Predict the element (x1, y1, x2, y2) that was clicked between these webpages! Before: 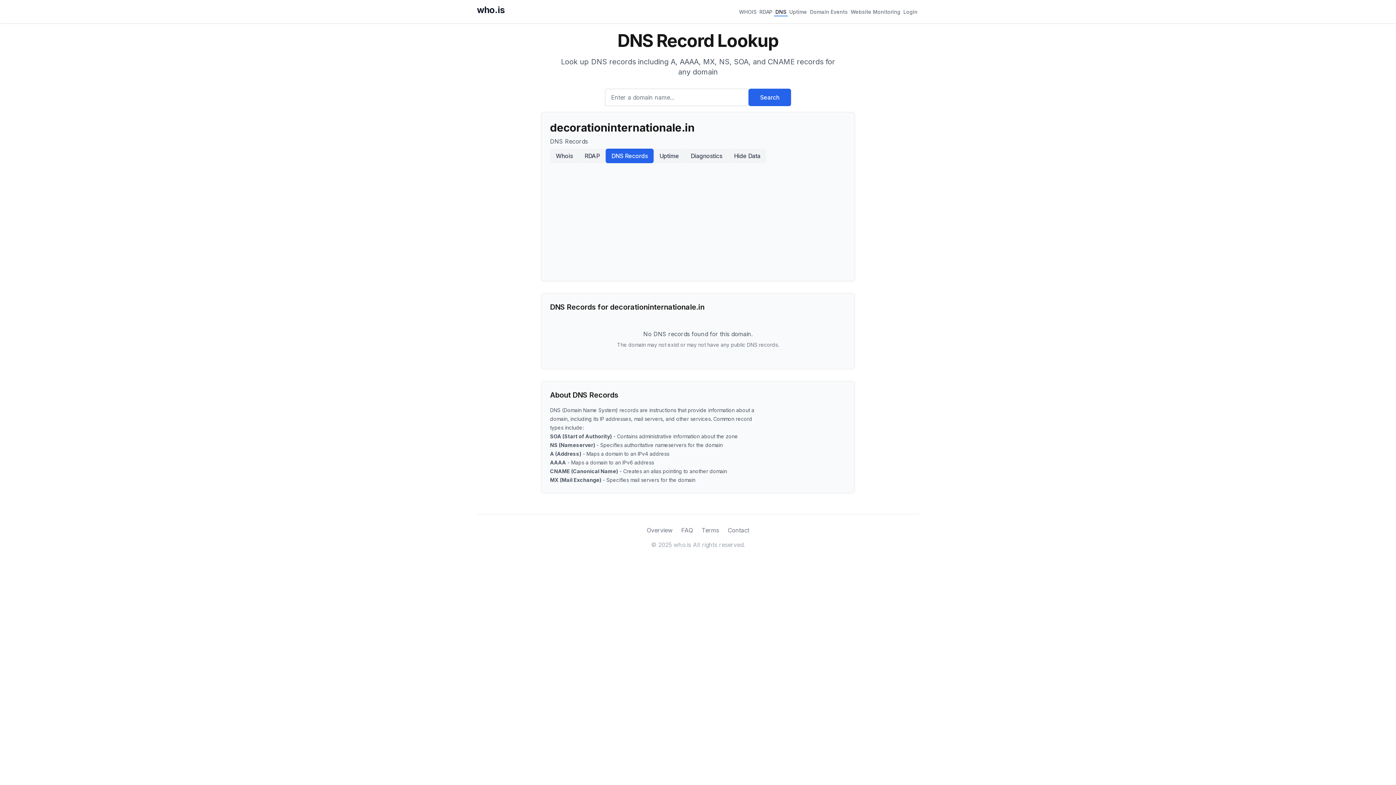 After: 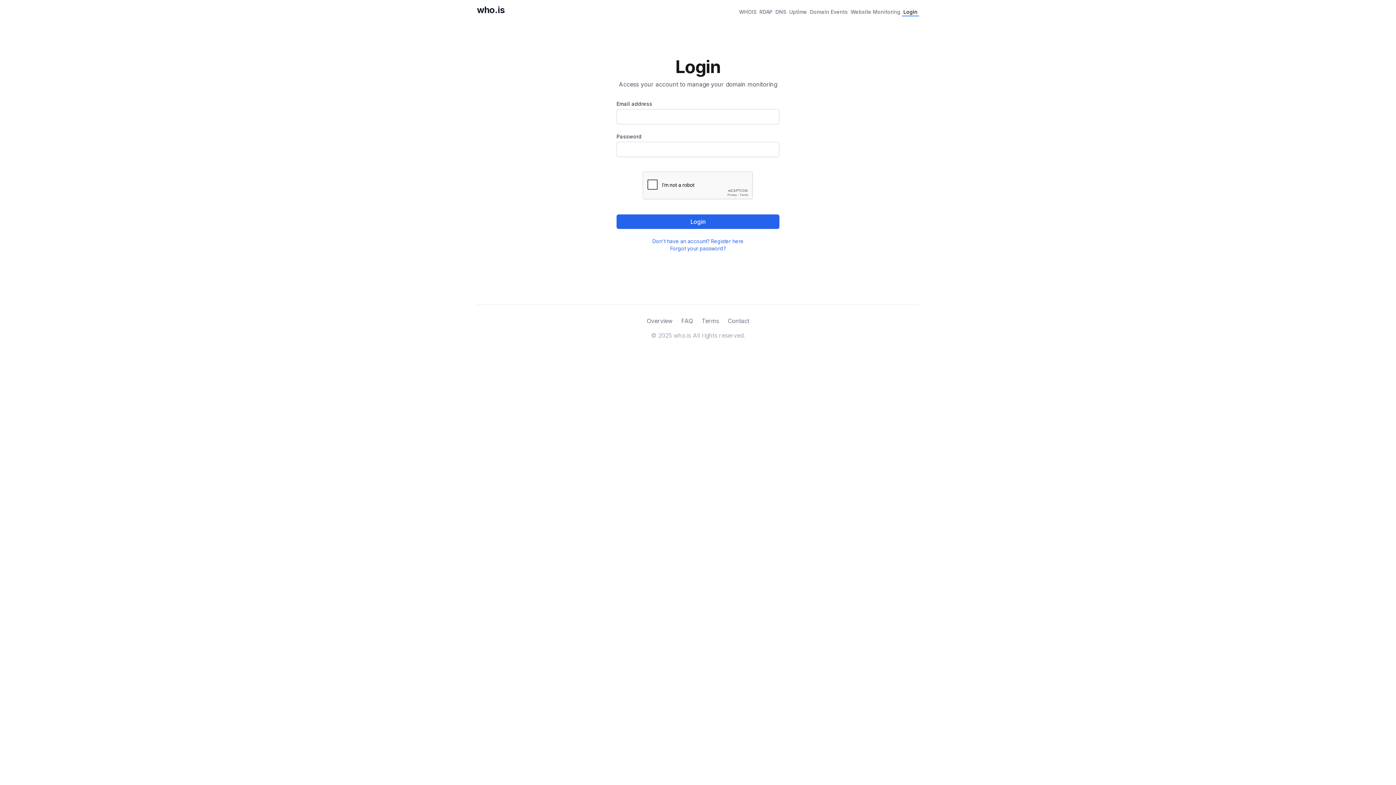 Action: bbox: (902, 6, 919, 16) label: Login